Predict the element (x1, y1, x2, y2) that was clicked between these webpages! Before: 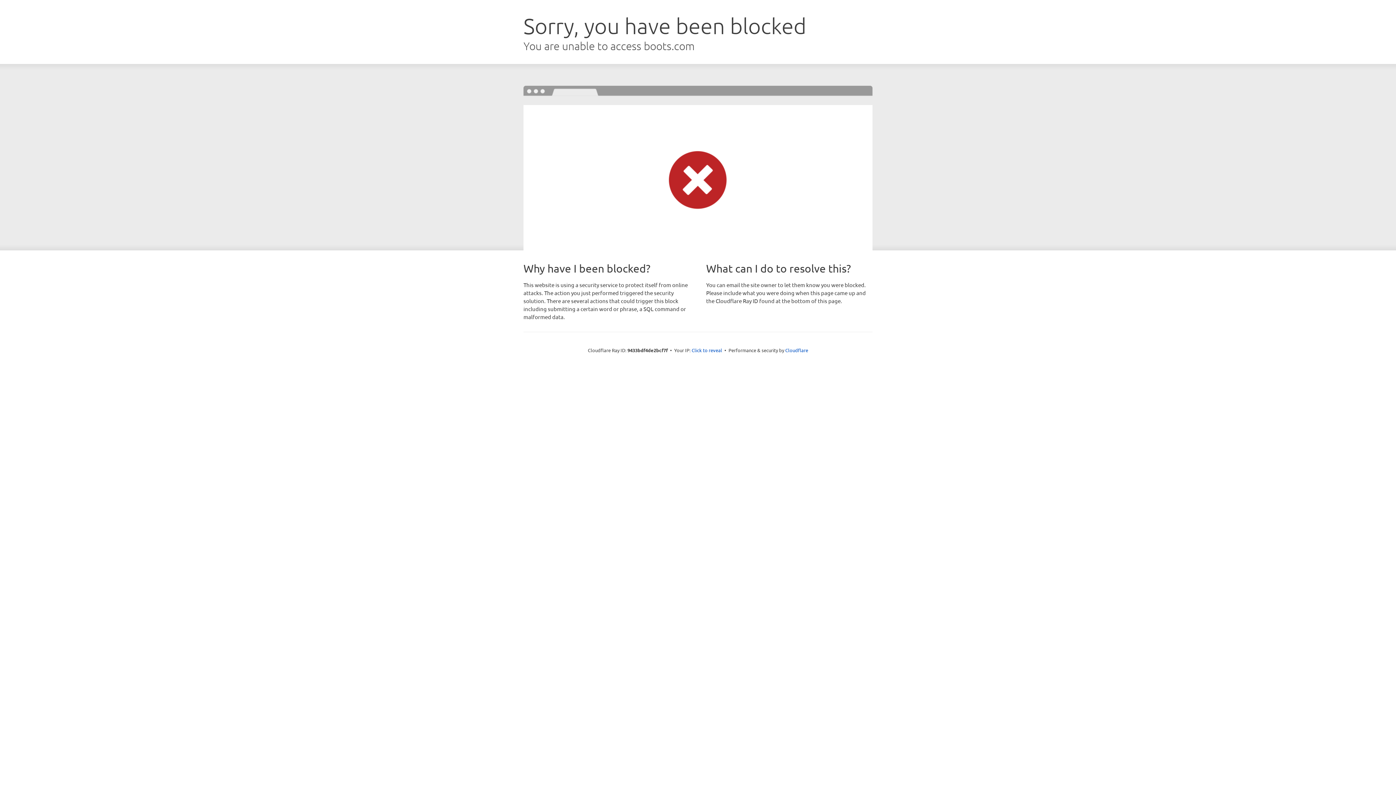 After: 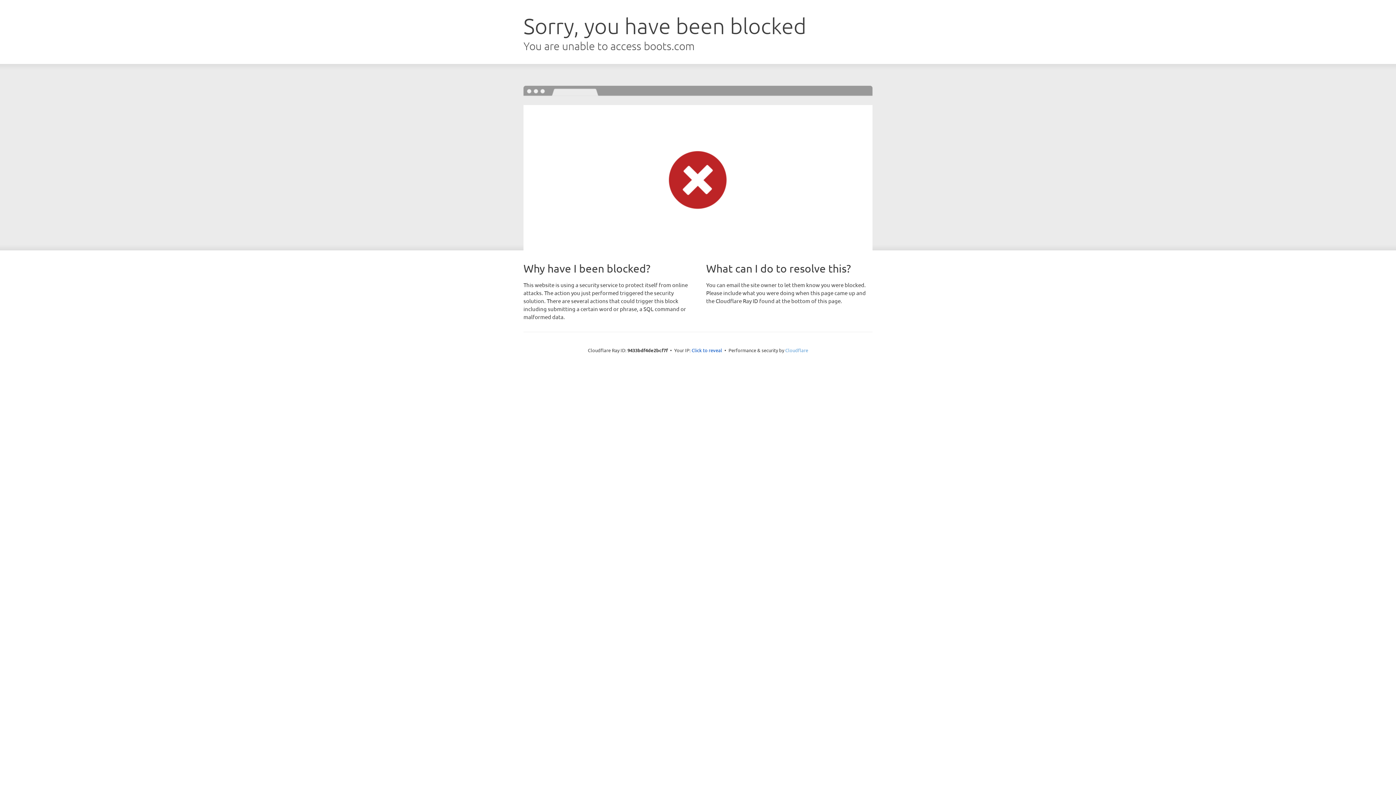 Action: label: Cloudflare bbox: (785, 347, 808, 353)